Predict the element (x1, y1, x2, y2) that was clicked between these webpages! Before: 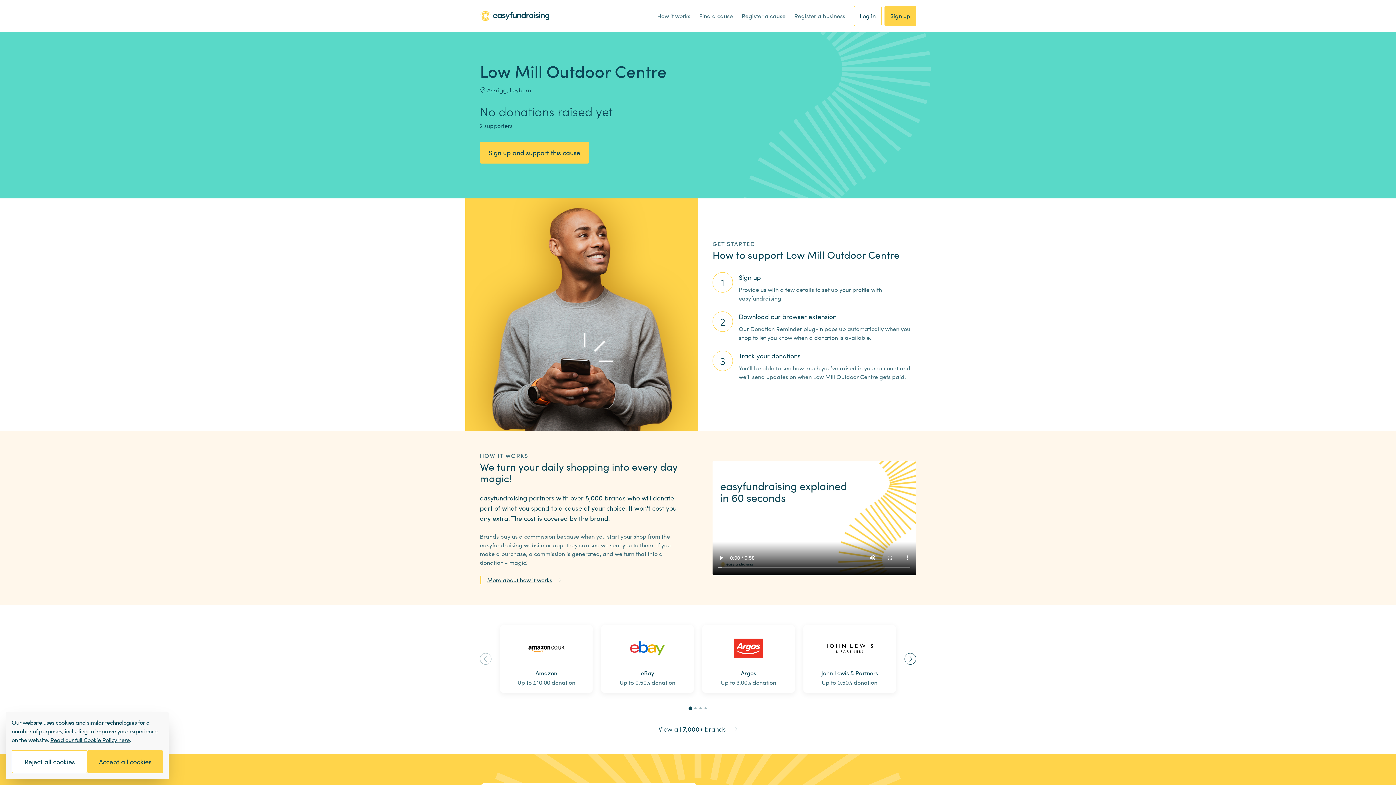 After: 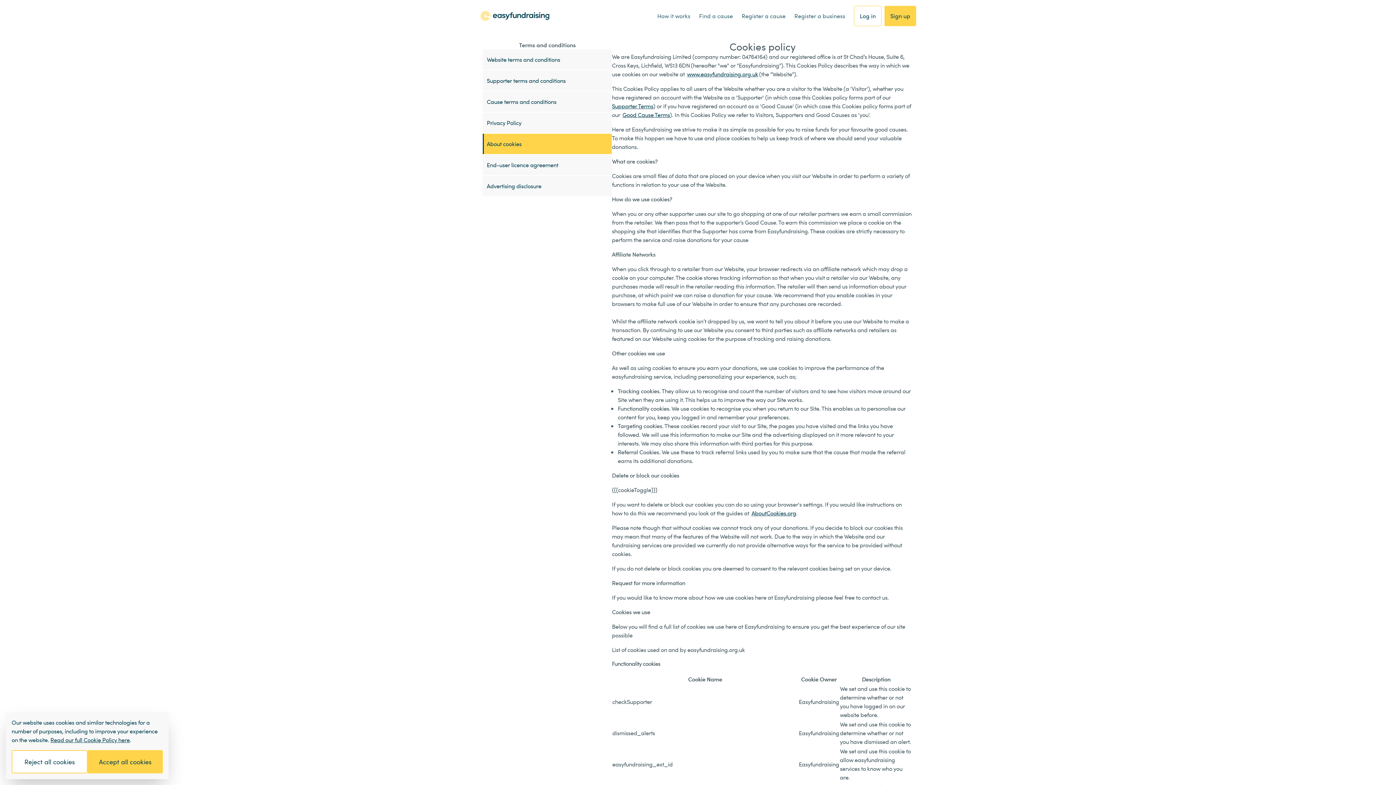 Action: bbox: (50, 736, 129, 744) label: Read our full Cookie Policy here